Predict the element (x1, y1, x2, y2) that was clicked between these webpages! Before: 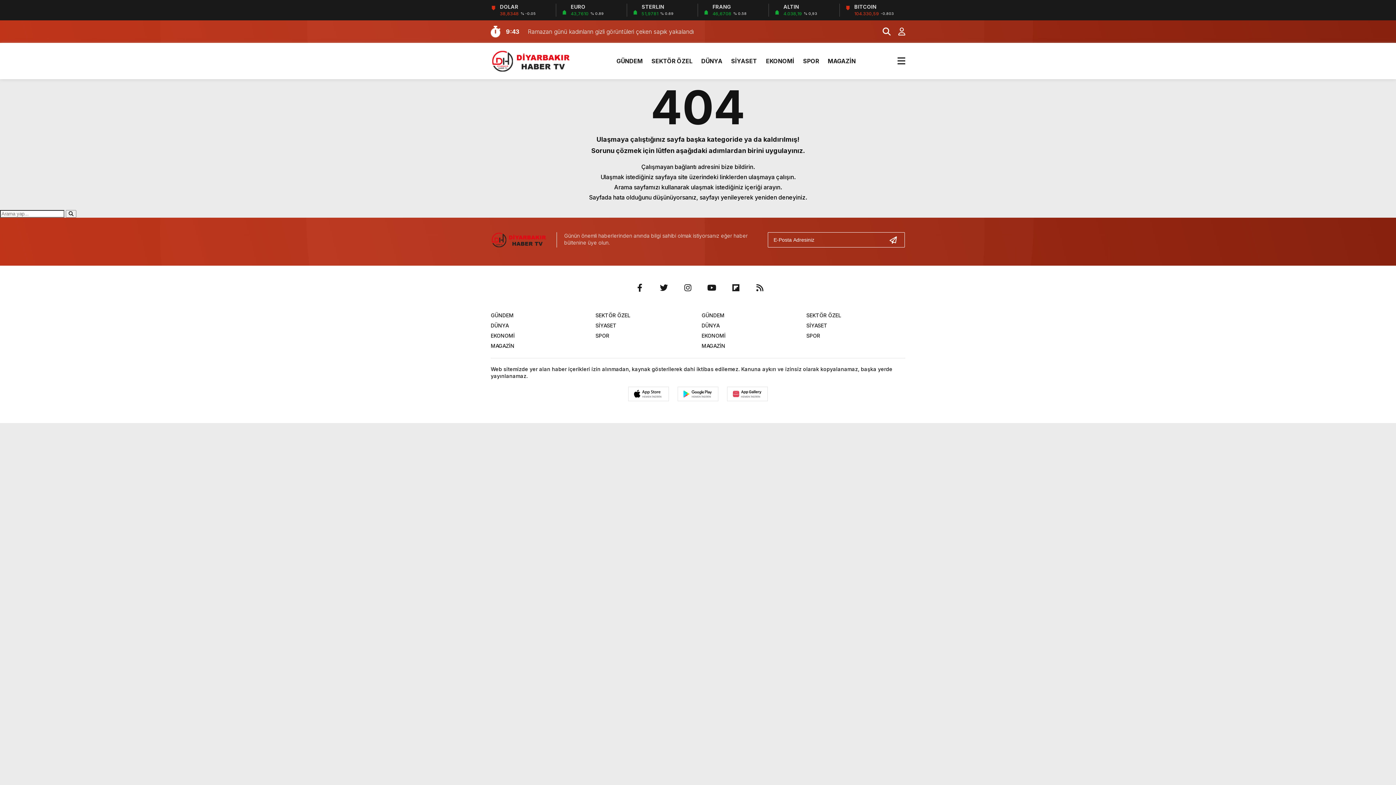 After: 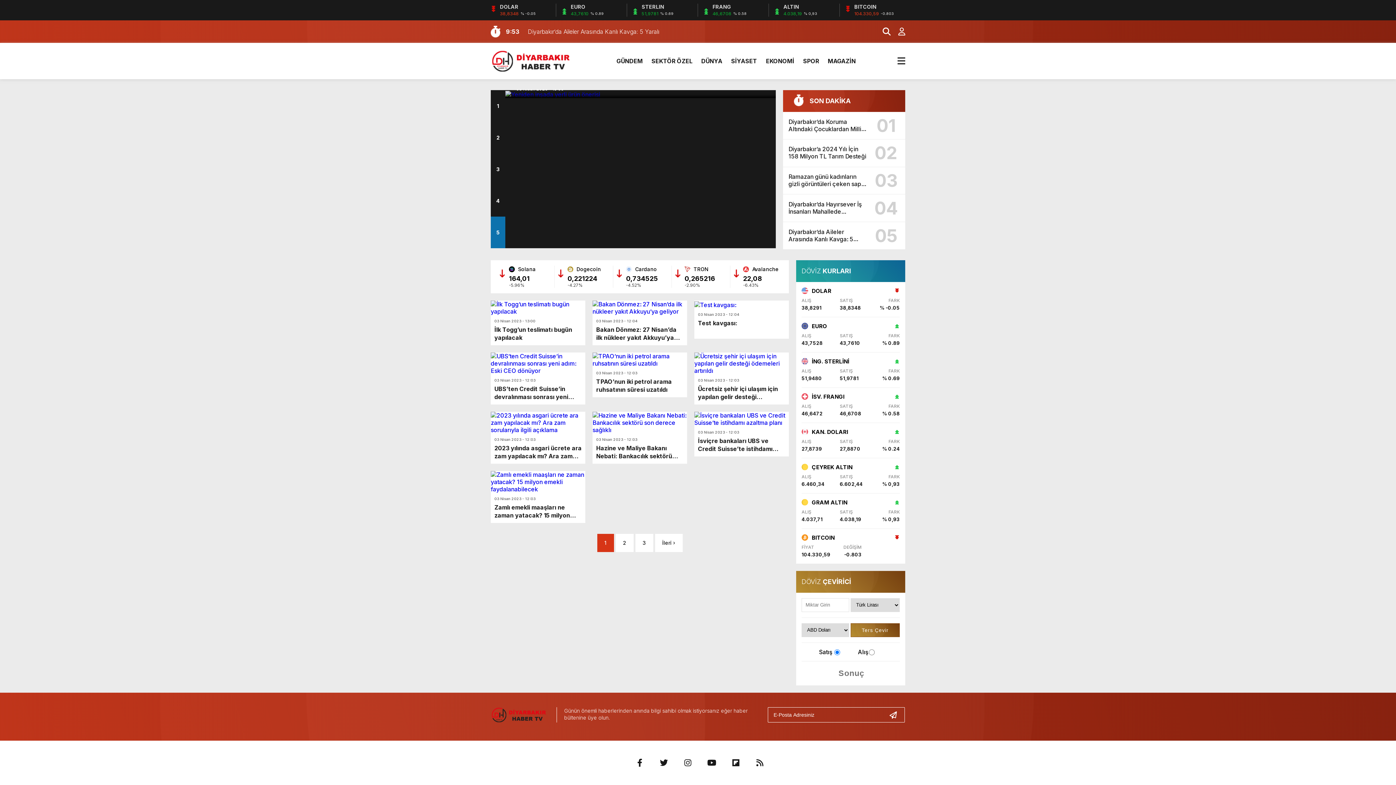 Action: bbox: (490, 332, 514, 338) label: EKONOMİ